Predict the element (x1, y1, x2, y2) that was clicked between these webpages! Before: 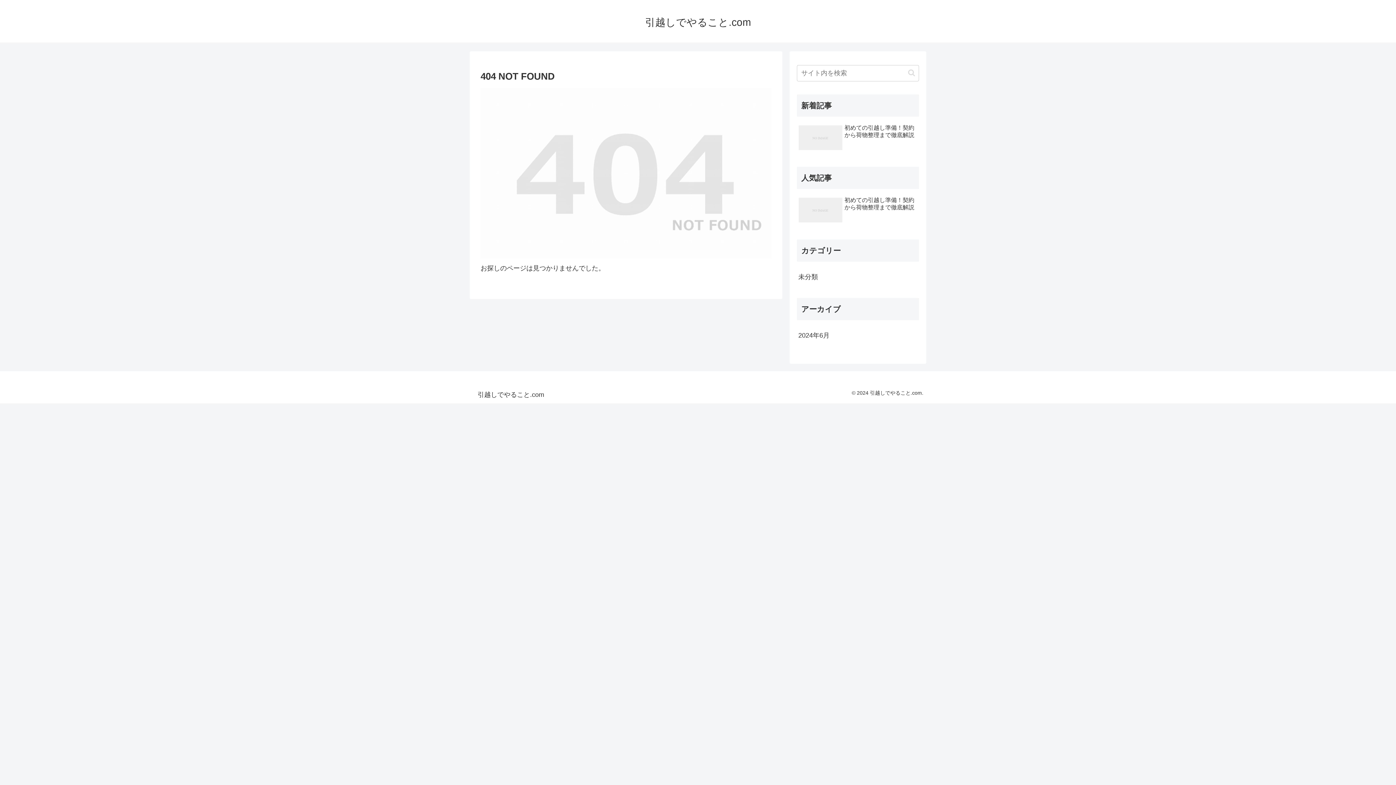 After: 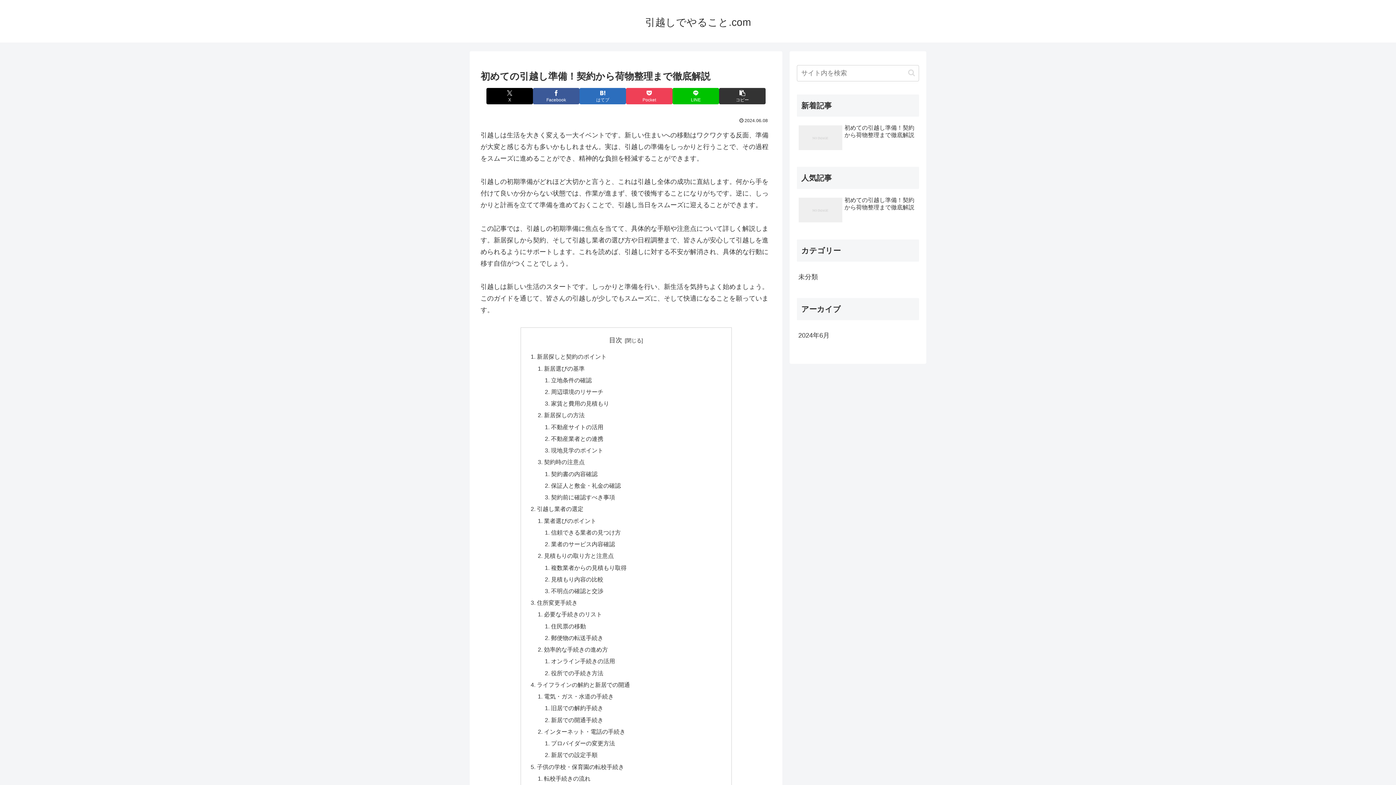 Action: label: 初めての引越し準備！契約から荷物整理まで徹底解説 bbox: (797, 194, 919, 226)